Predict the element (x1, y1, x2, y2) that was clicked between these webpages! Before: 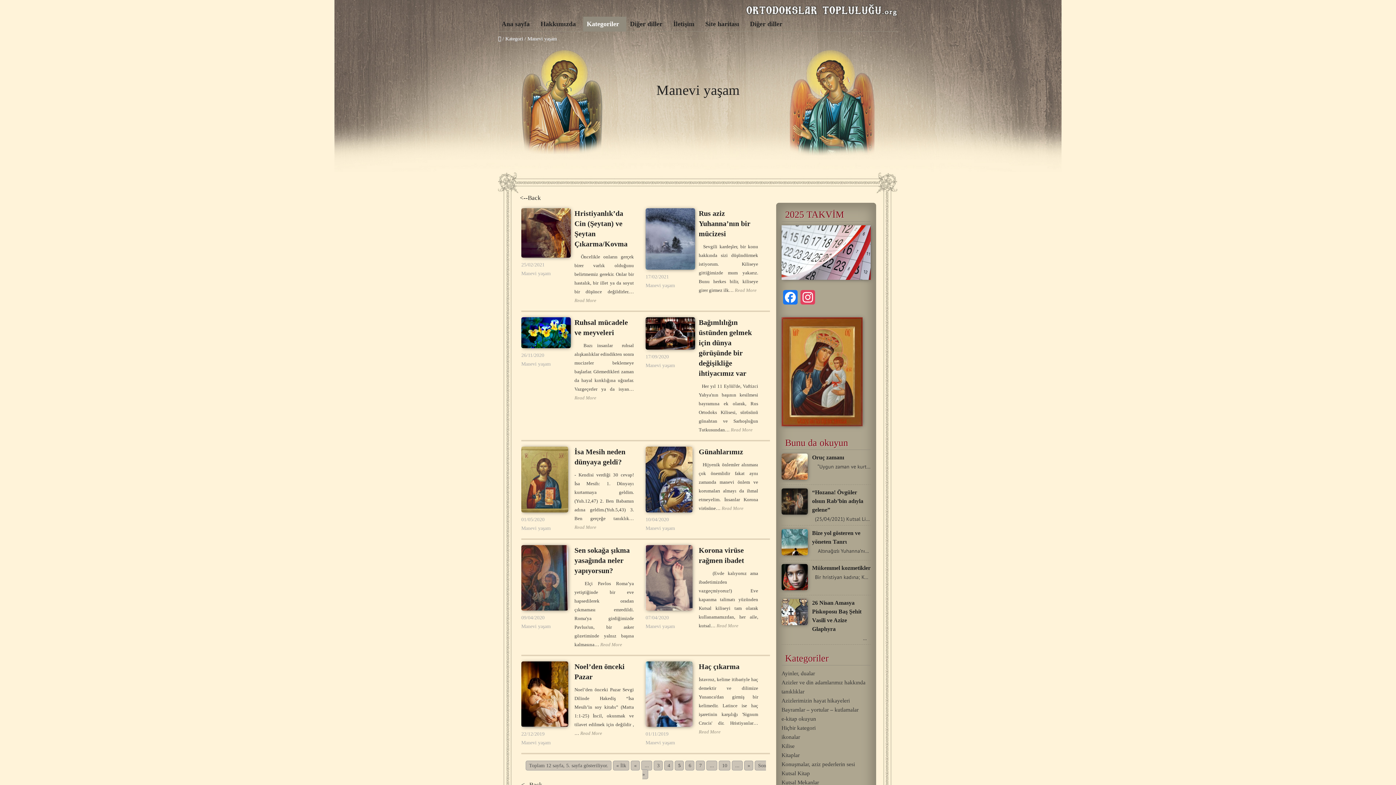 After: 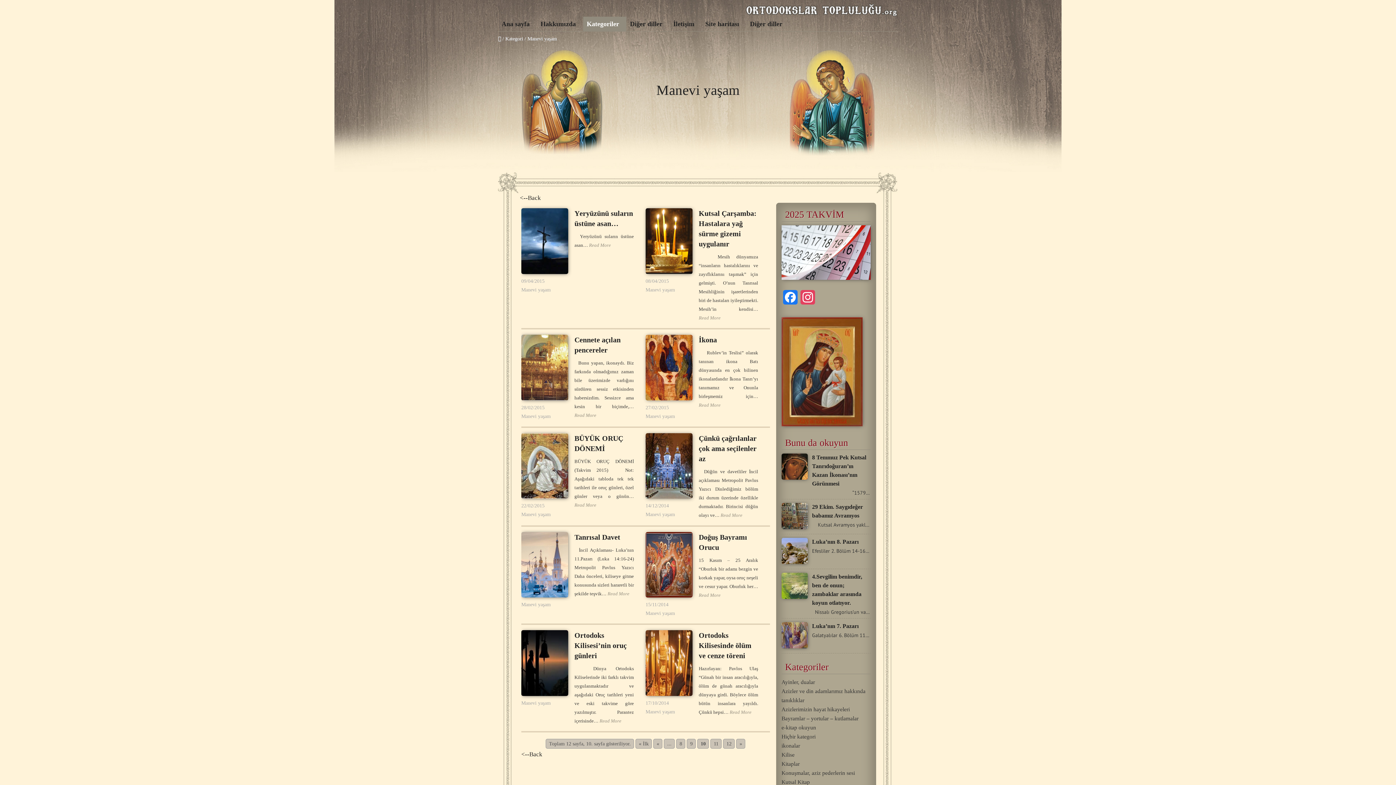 Action: bbox: (719, 761, 730, 770) label: 10